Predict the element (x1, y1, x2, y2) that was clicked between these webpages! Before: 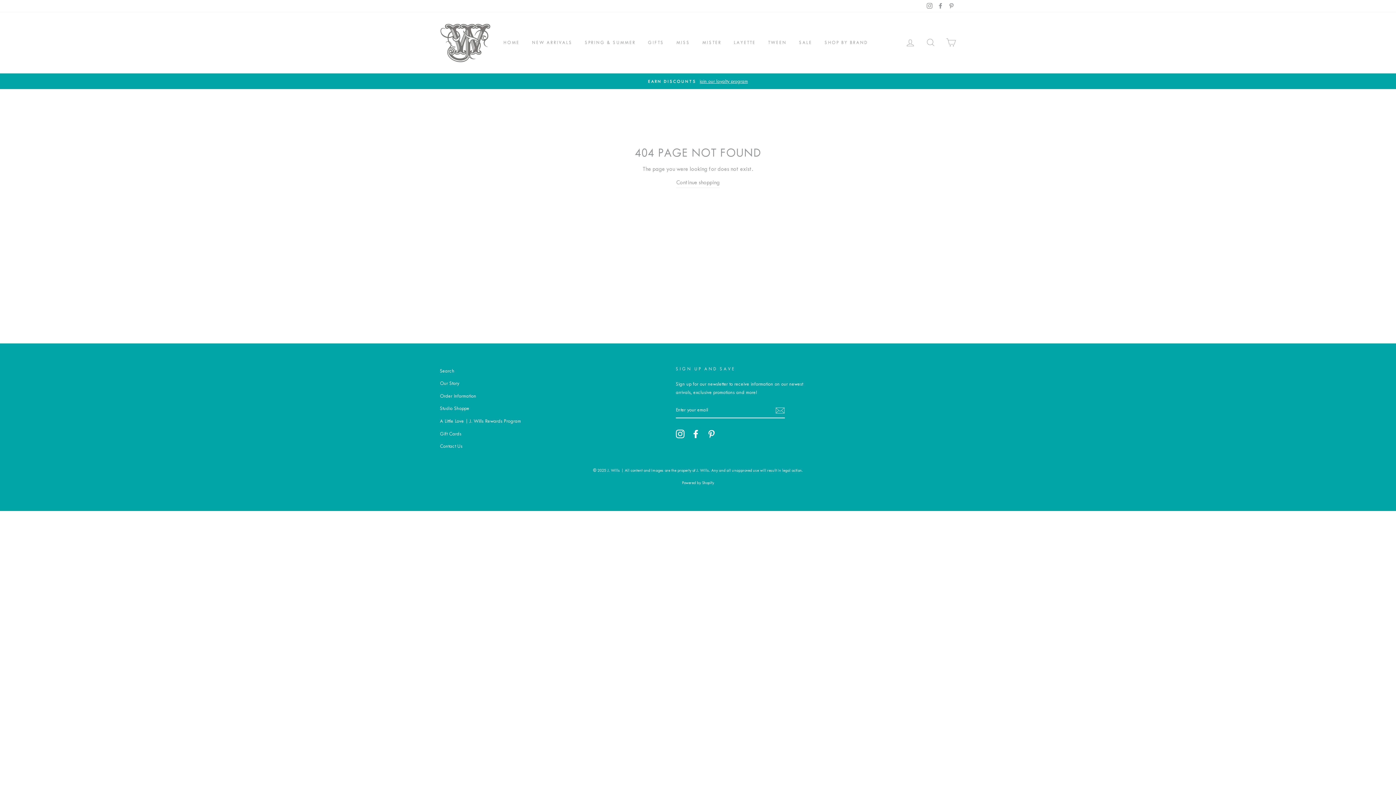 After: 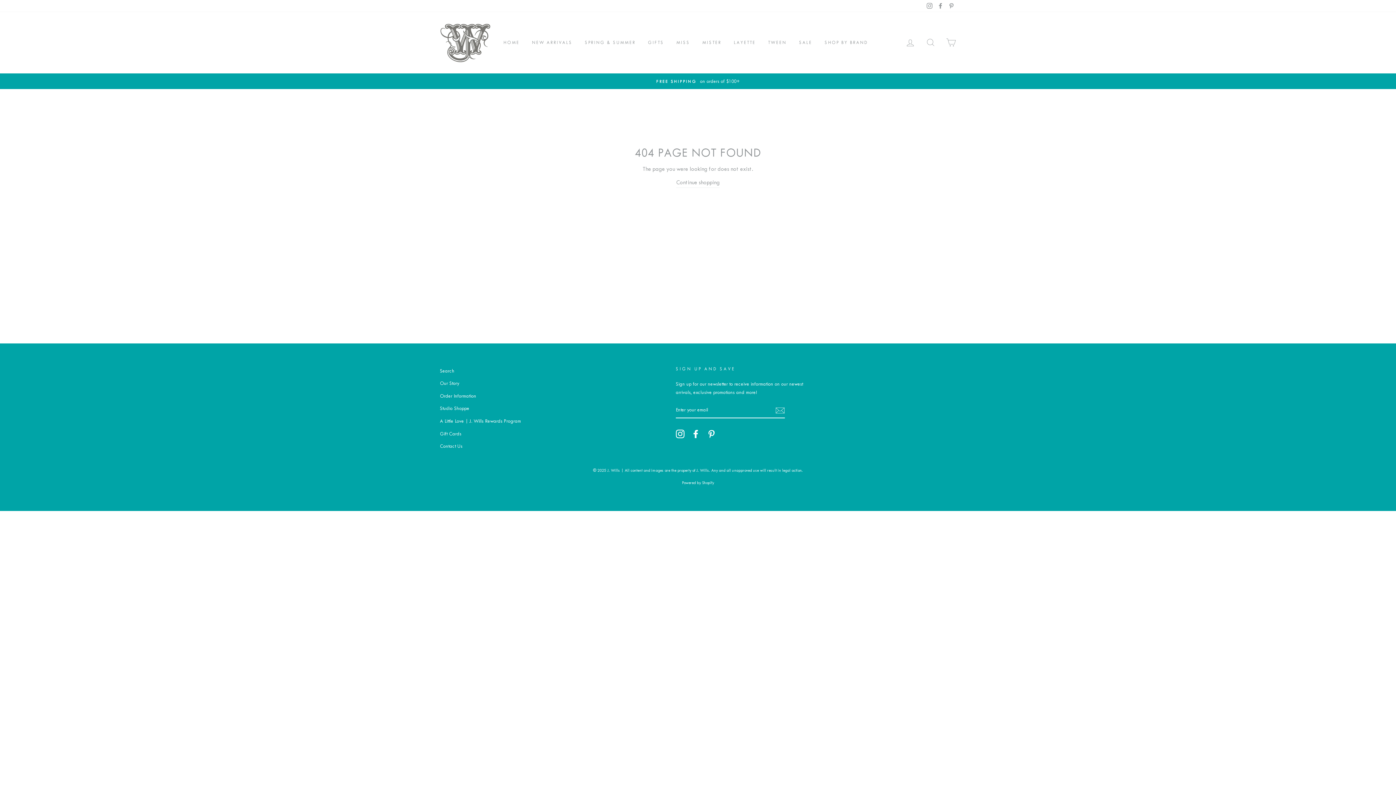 Action: bbox: (936, 0, 945, 12) label: Facebook